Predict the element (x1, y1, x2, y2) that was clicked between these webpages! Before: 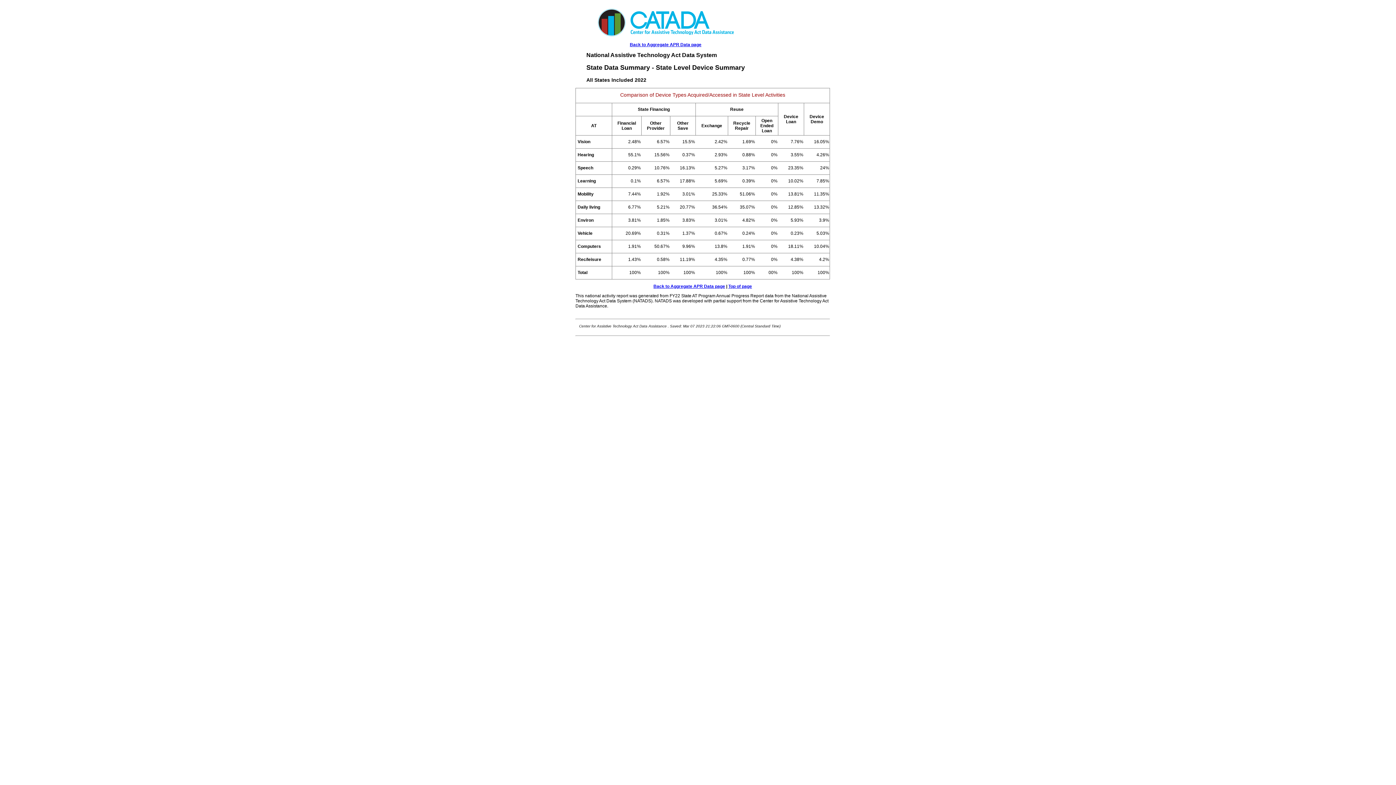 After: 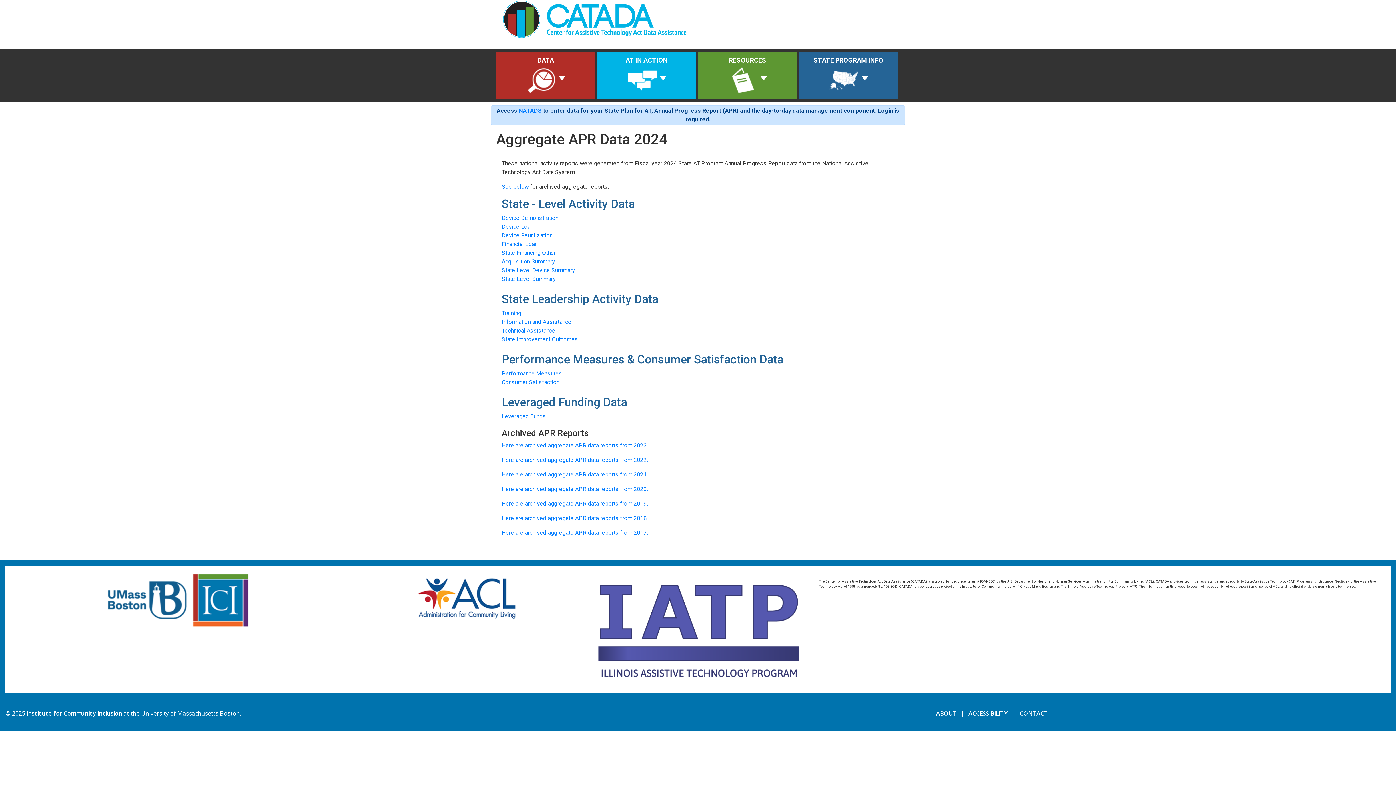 Action: label: Back to Aggregate APR Data page bbox: (630, 42, 701, 47)